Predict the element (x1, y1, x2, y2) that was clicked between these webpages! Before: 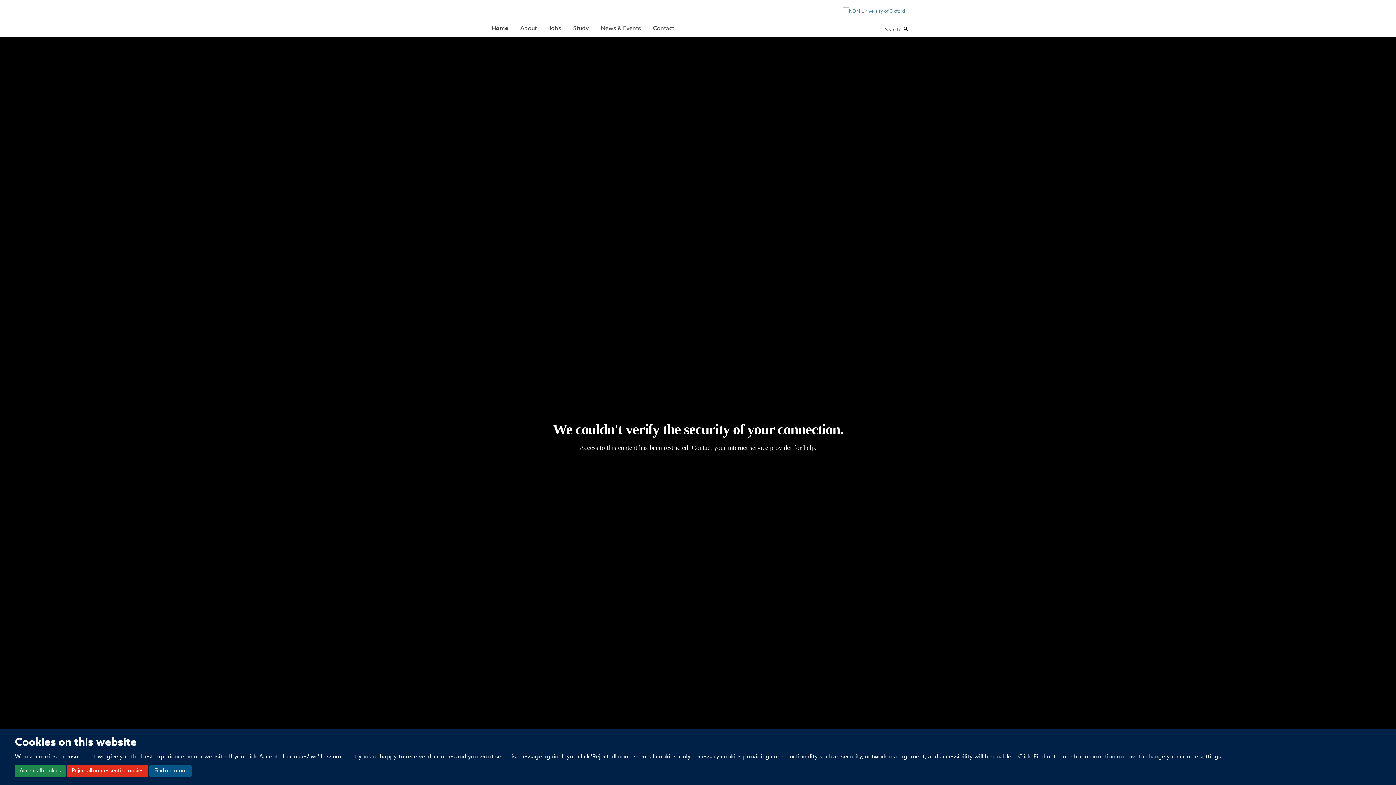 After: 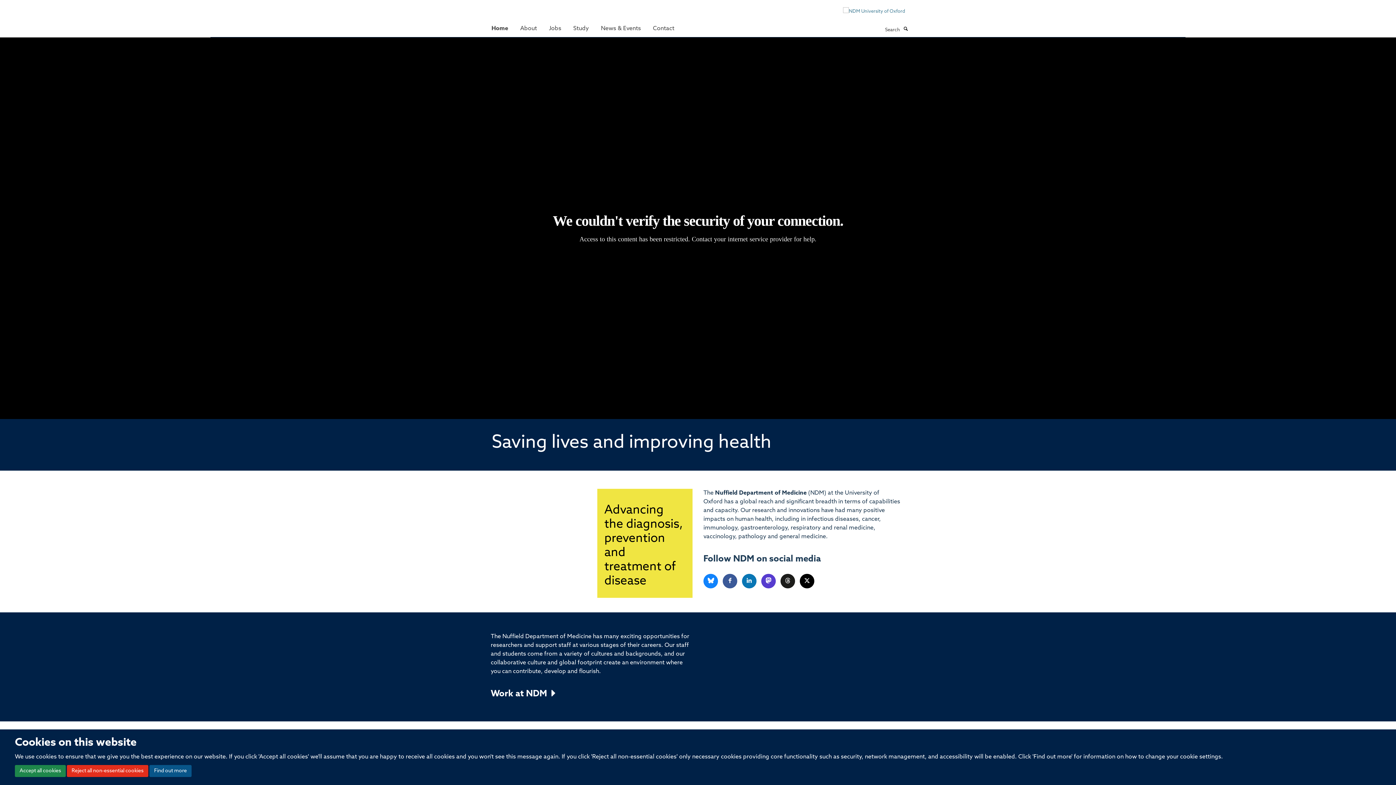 Action: label: Home bbox: (486, 21, 513, 35)